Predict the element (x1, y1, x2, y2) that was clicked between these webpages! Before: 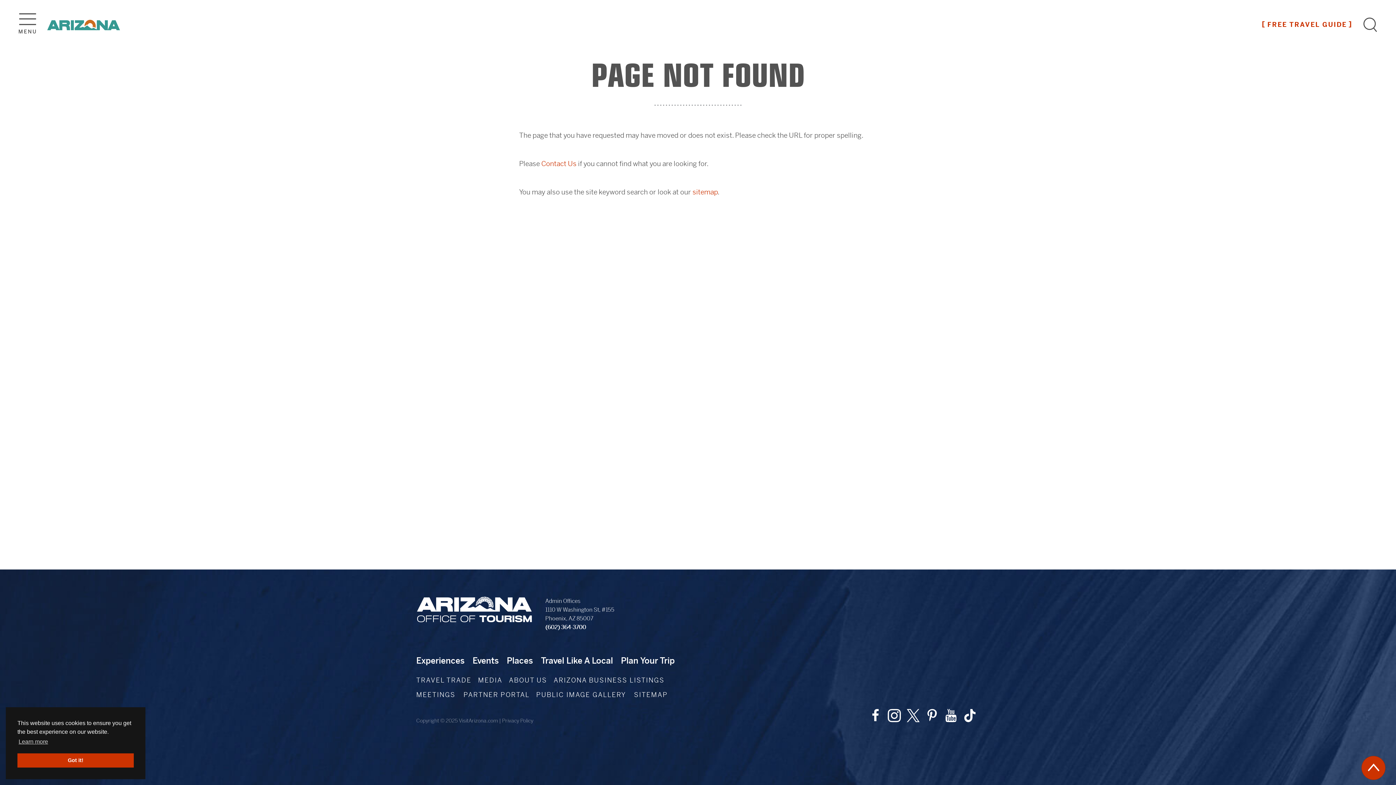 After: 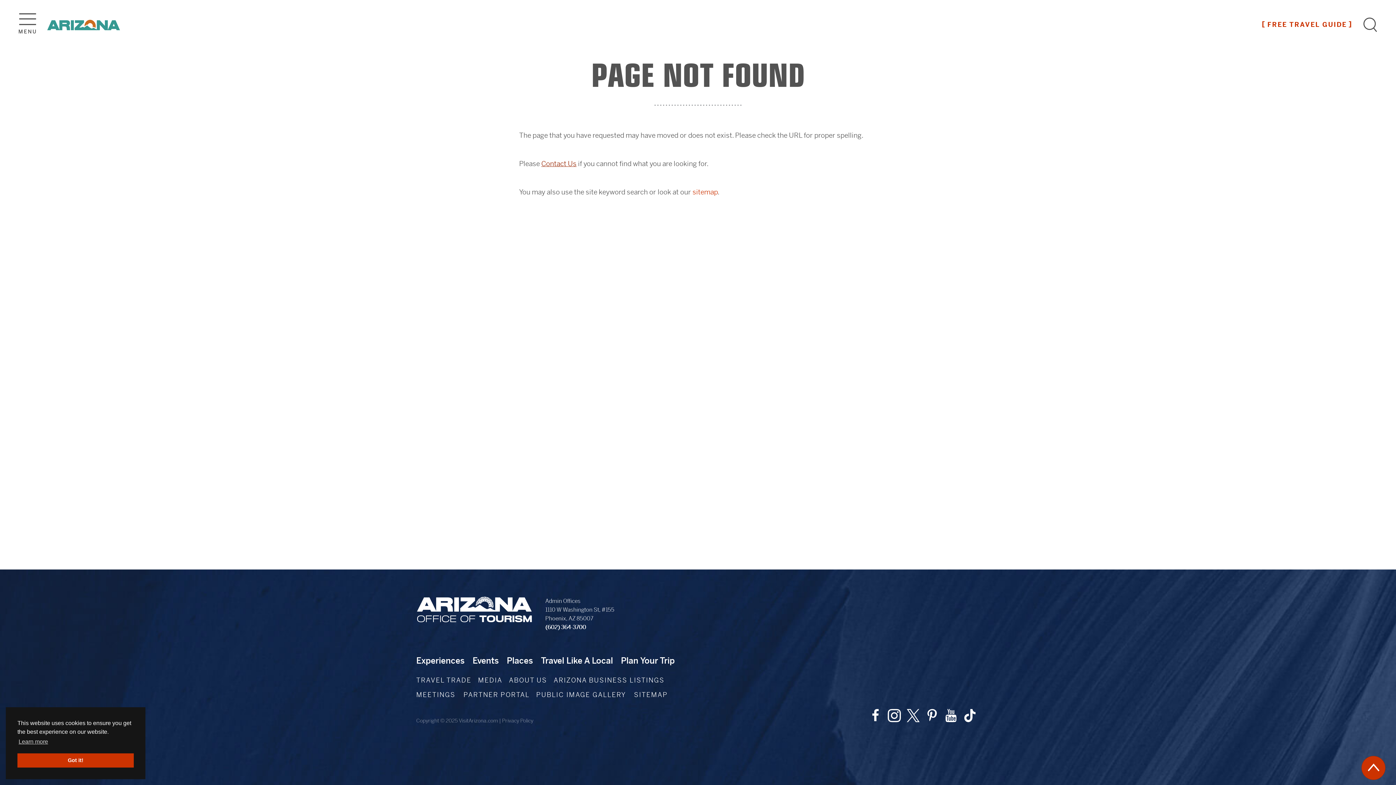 Action: label: Contact Us bbox: (541, 159, 576, 168)